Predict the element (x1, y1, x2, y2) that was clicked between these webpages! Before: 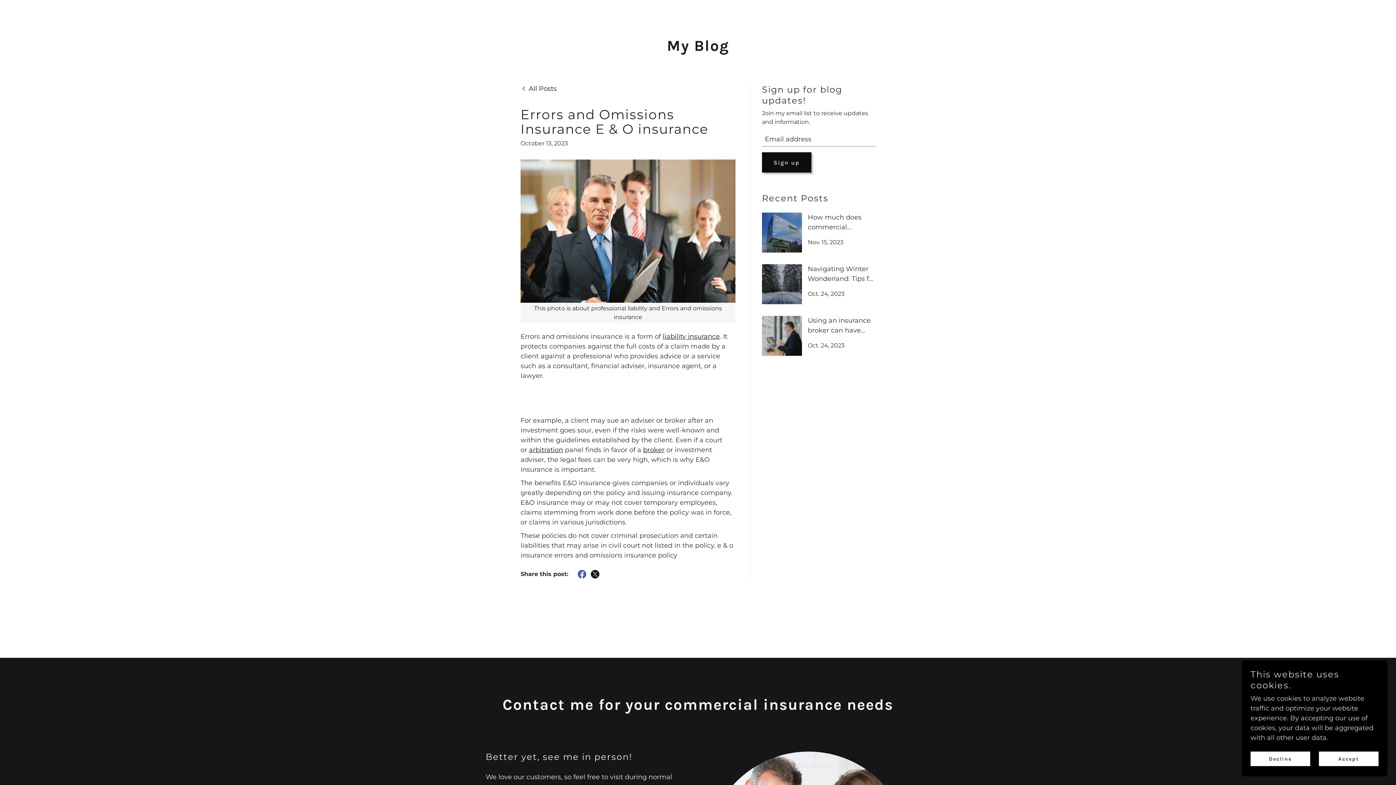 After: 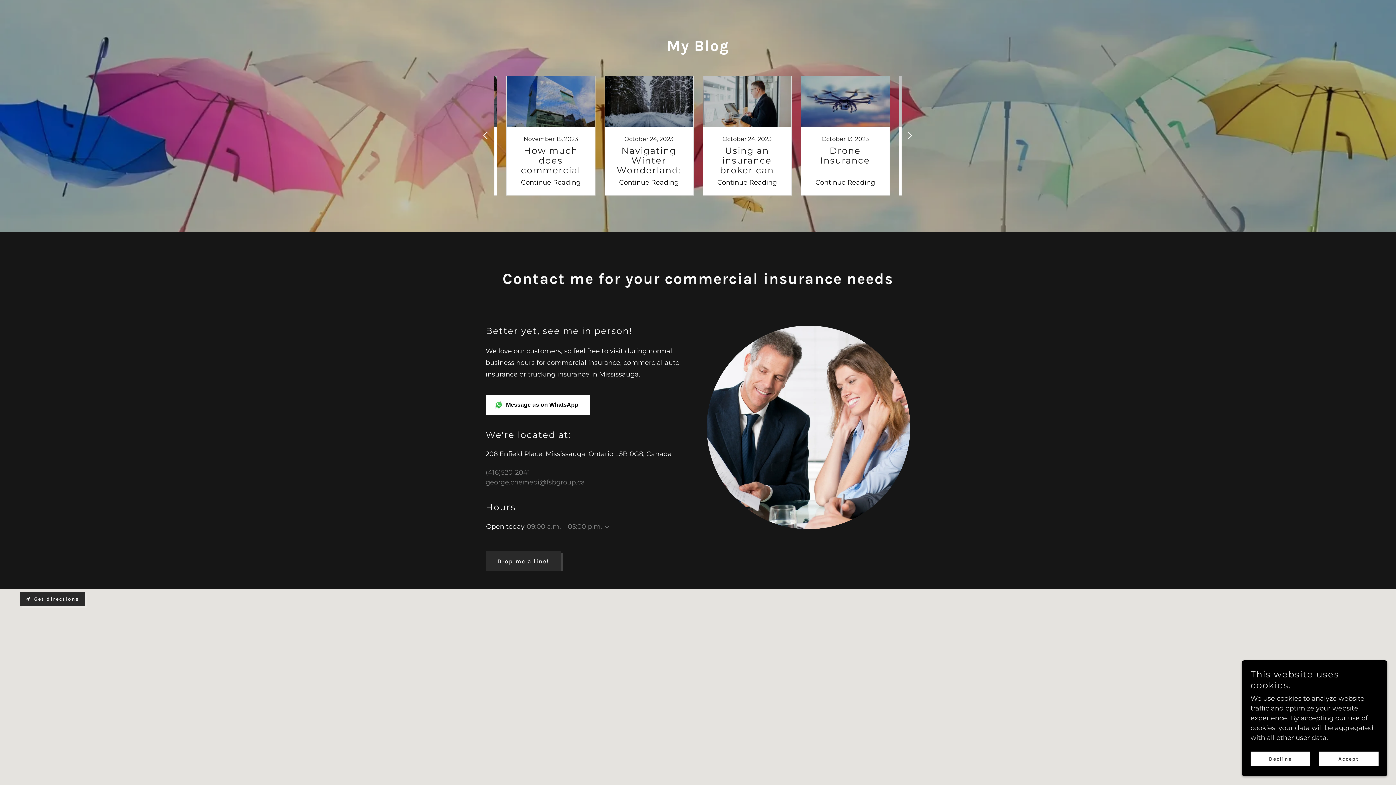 Action: bbox: (520, 84, 556, 92) label: All Posts